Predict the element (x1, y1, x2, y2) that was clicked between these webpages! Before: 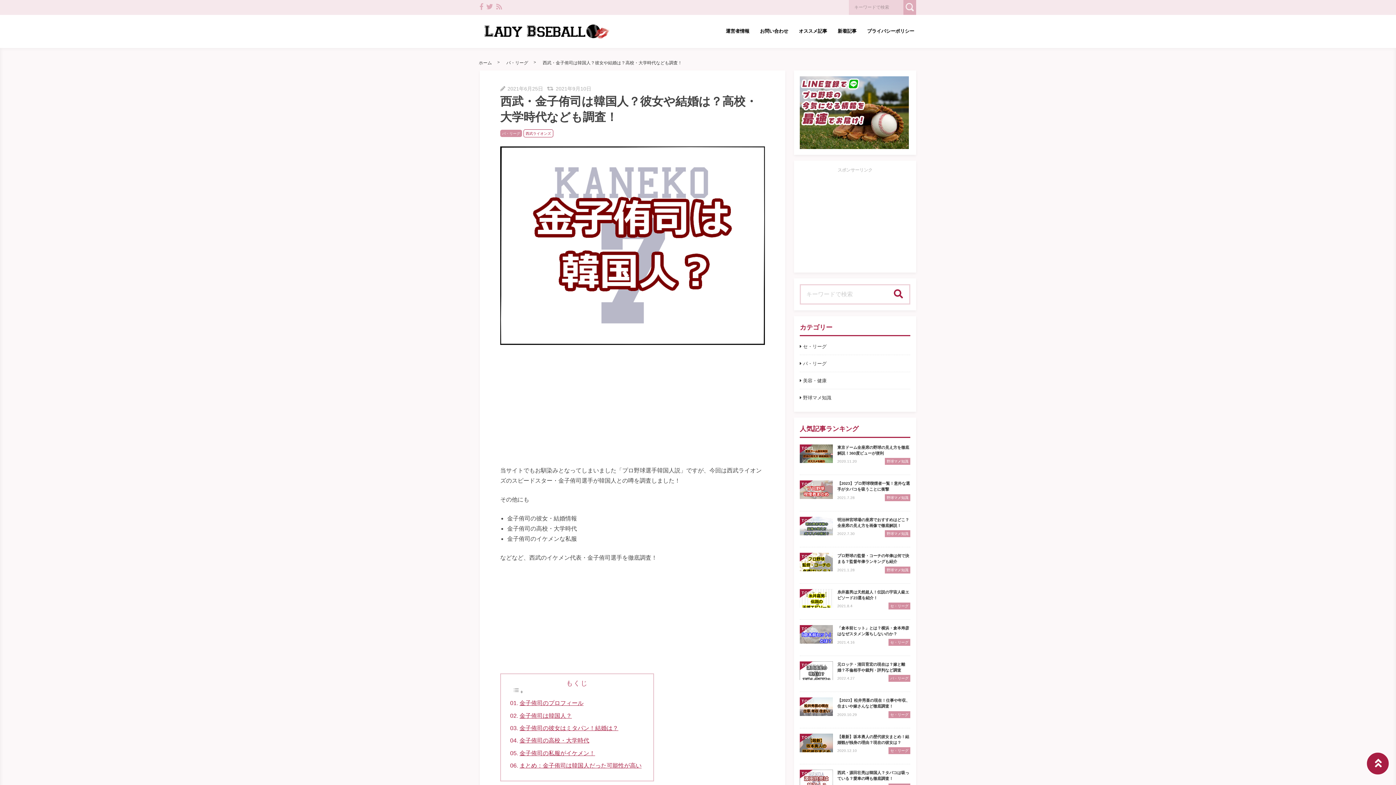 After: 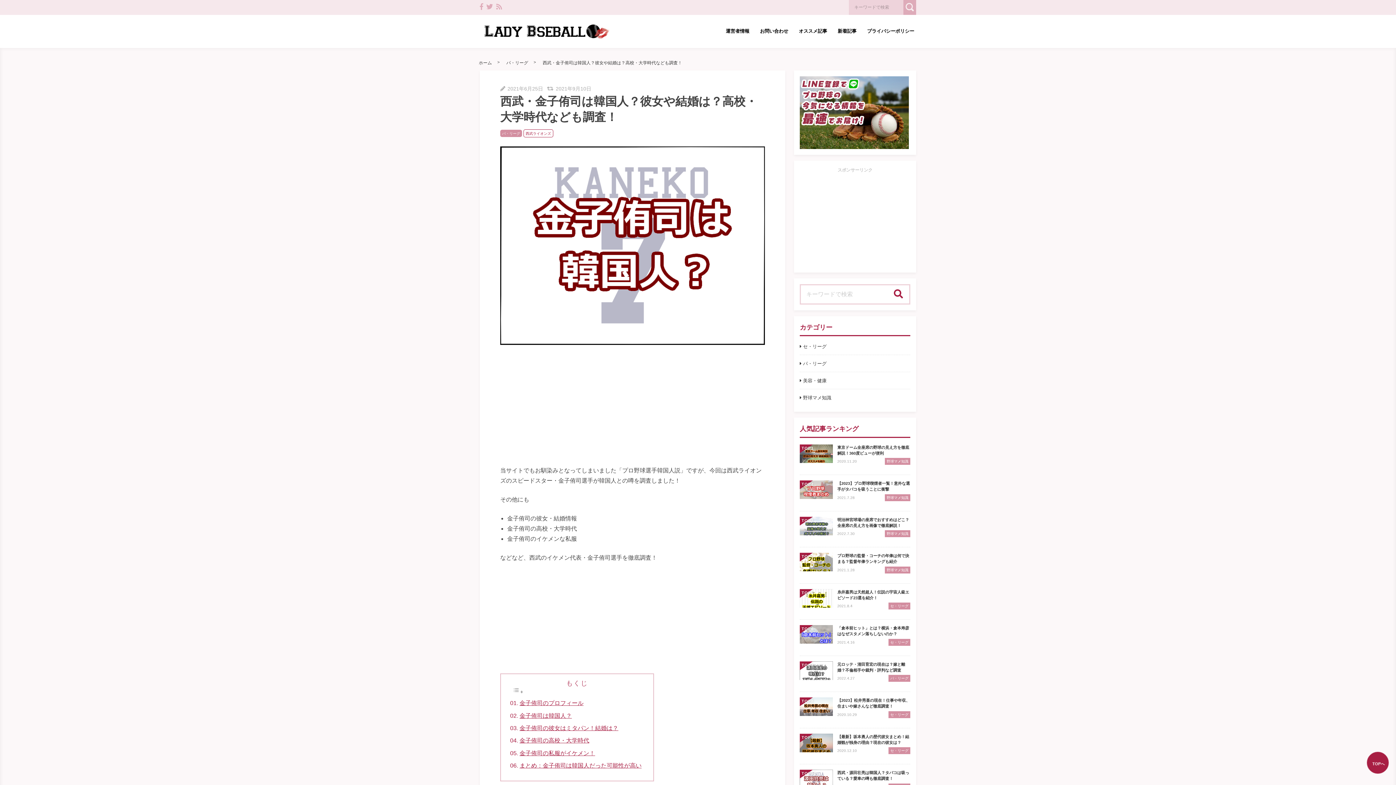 Action: label: TOPへ bbox: (1367, 753, 1389, 774)